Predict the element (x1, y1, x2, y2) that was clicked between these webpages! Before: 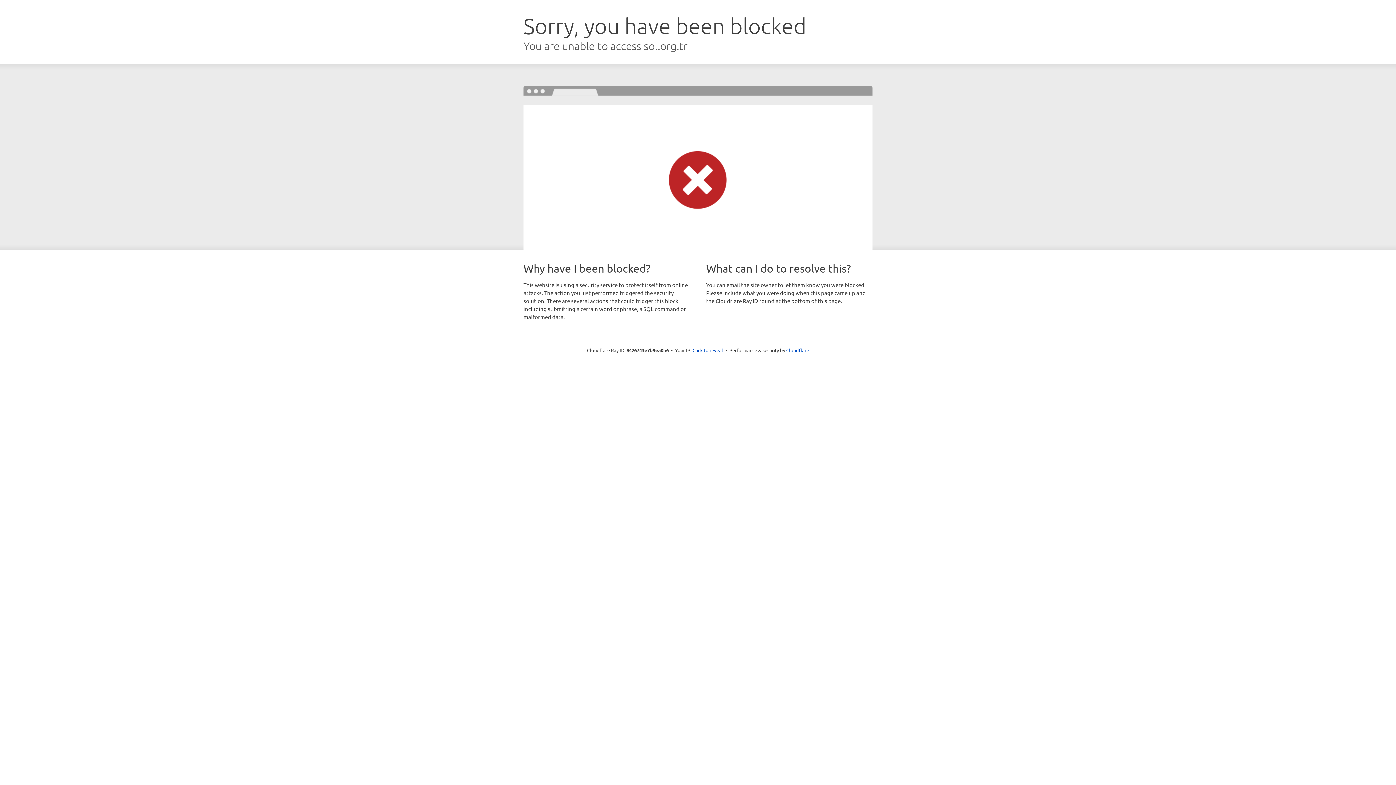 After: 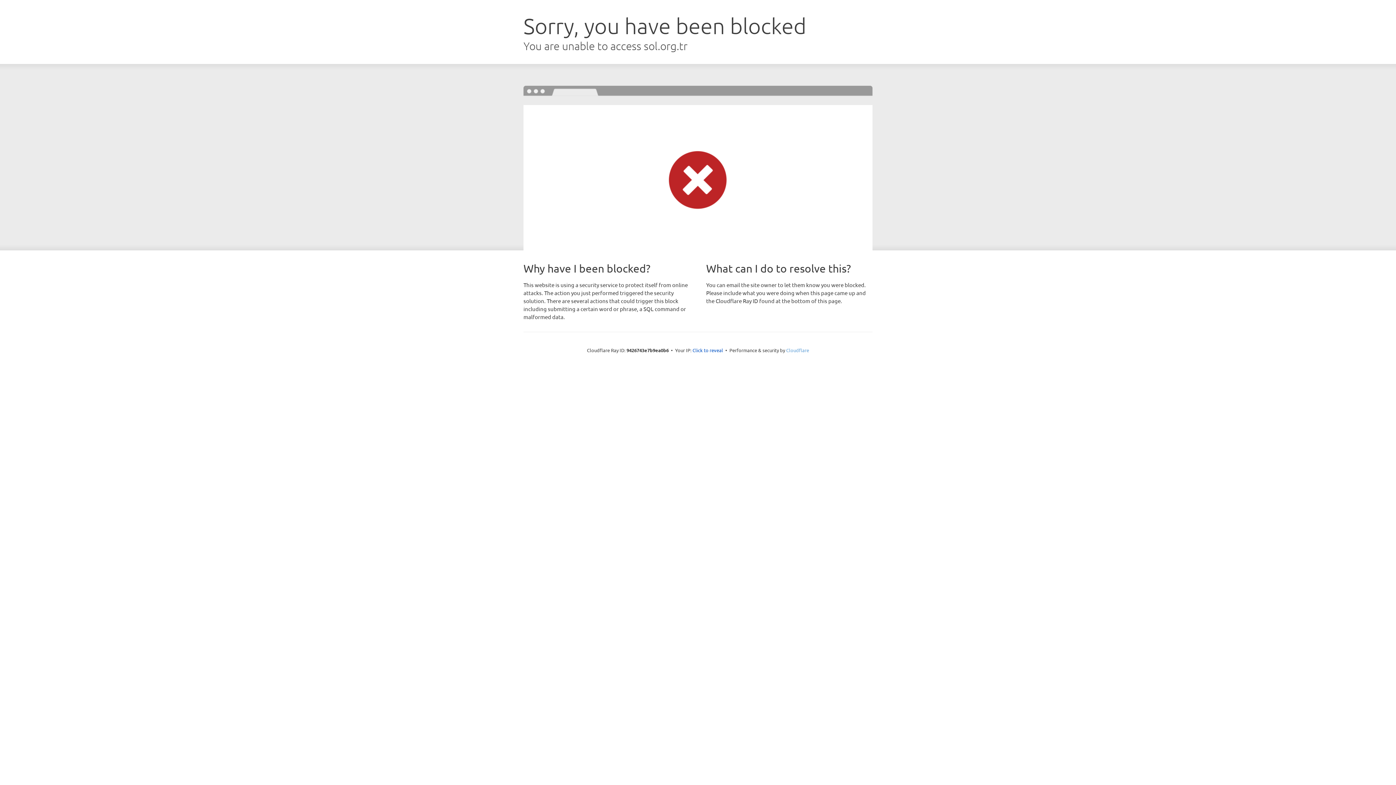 Action: bbox: (786, 347, 809, 353) label: Cloudflare